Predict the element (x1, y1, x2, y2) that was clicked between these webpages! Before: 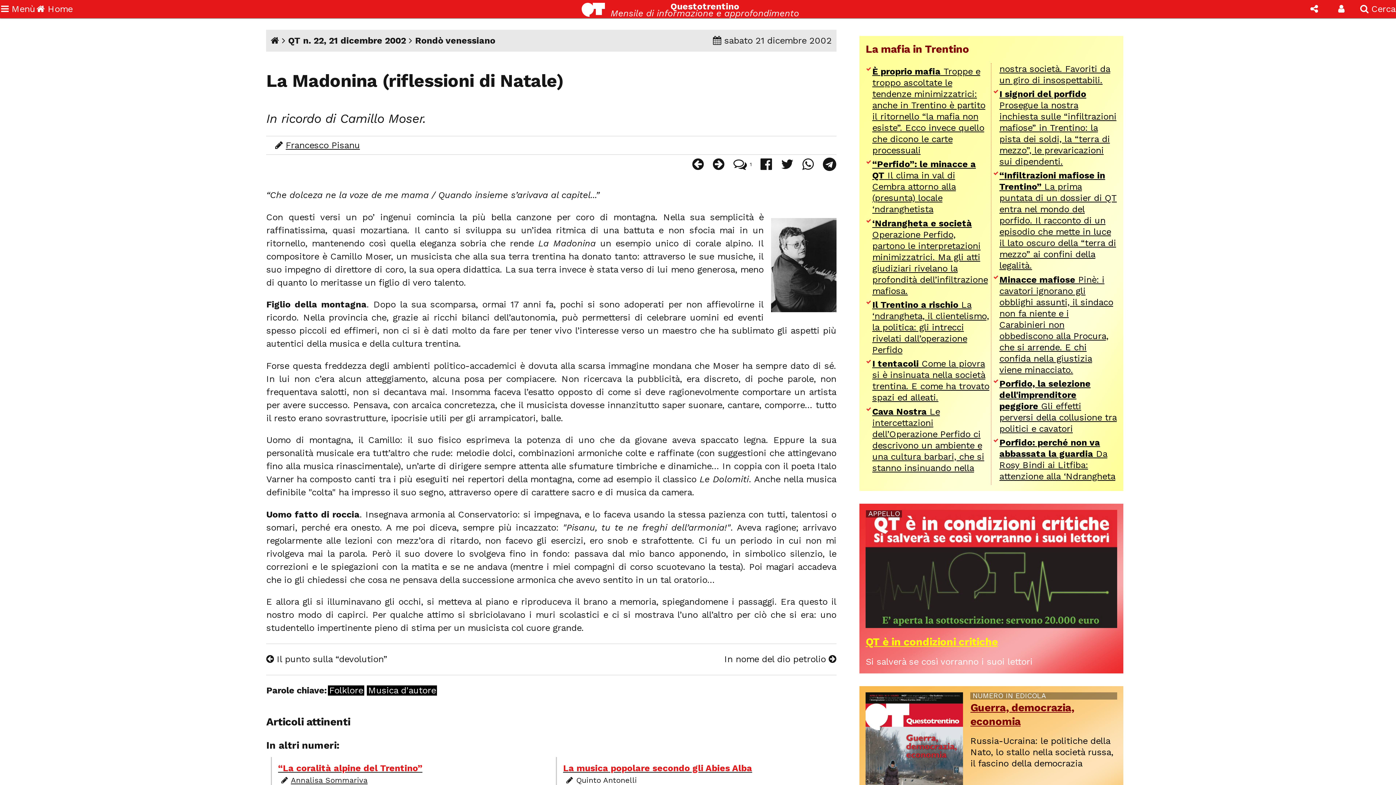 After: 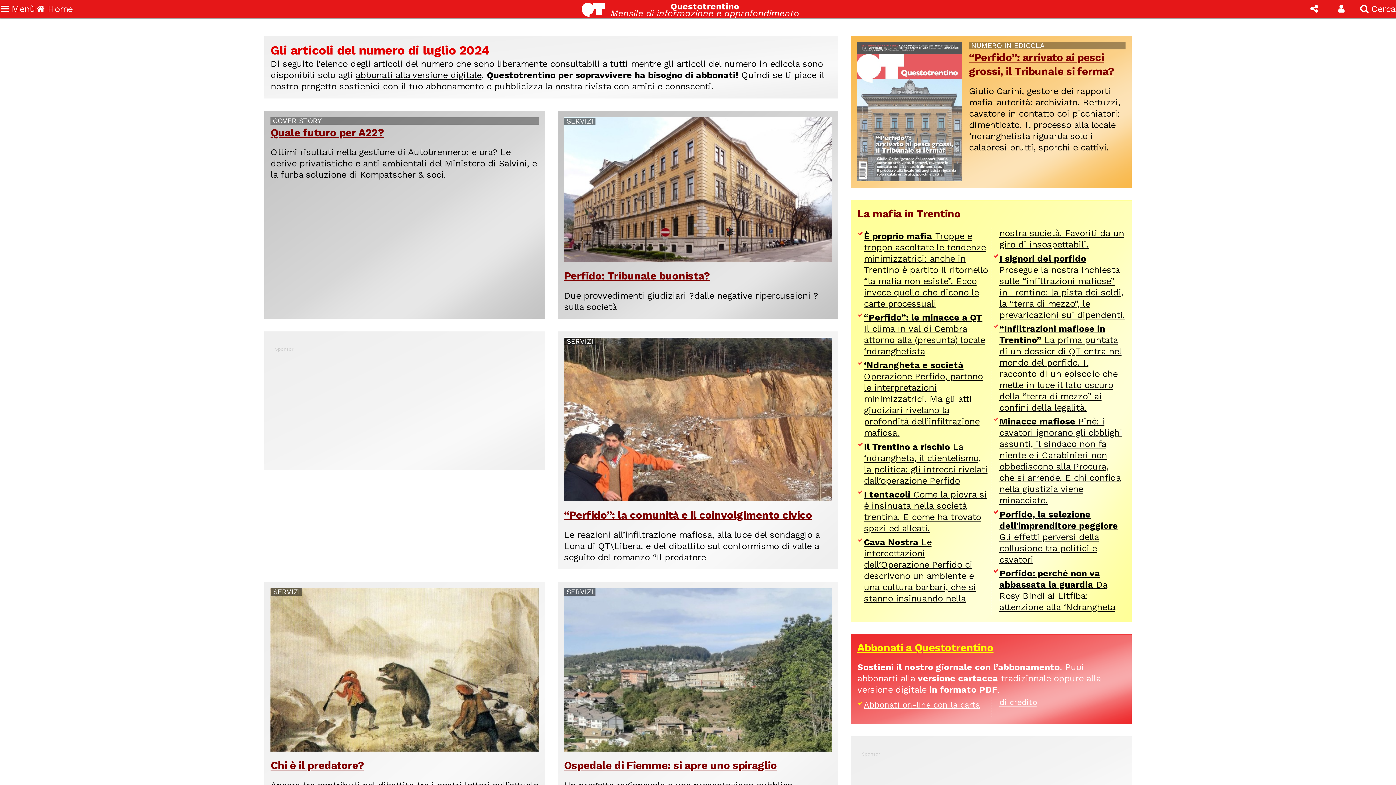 Action: bbox: (270, 35, 279, 45)